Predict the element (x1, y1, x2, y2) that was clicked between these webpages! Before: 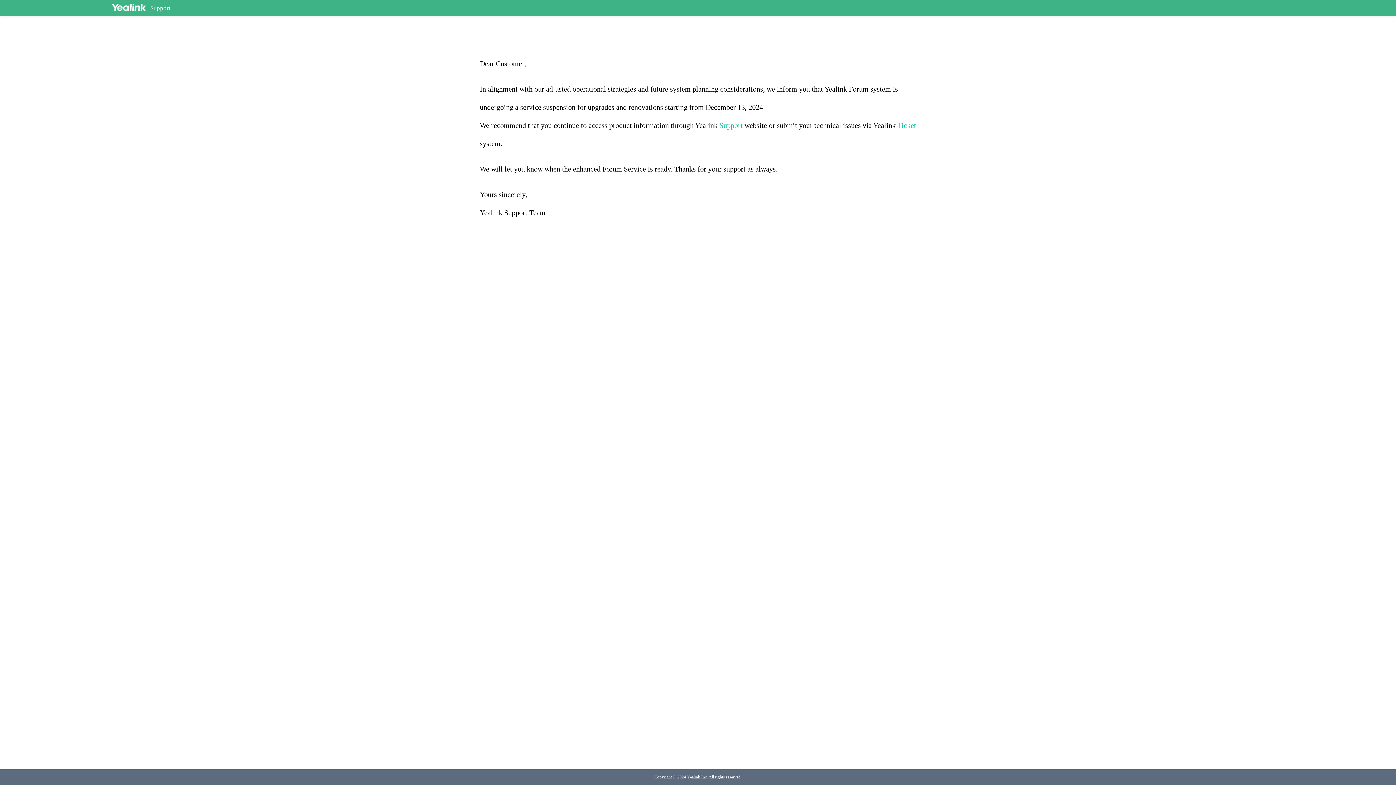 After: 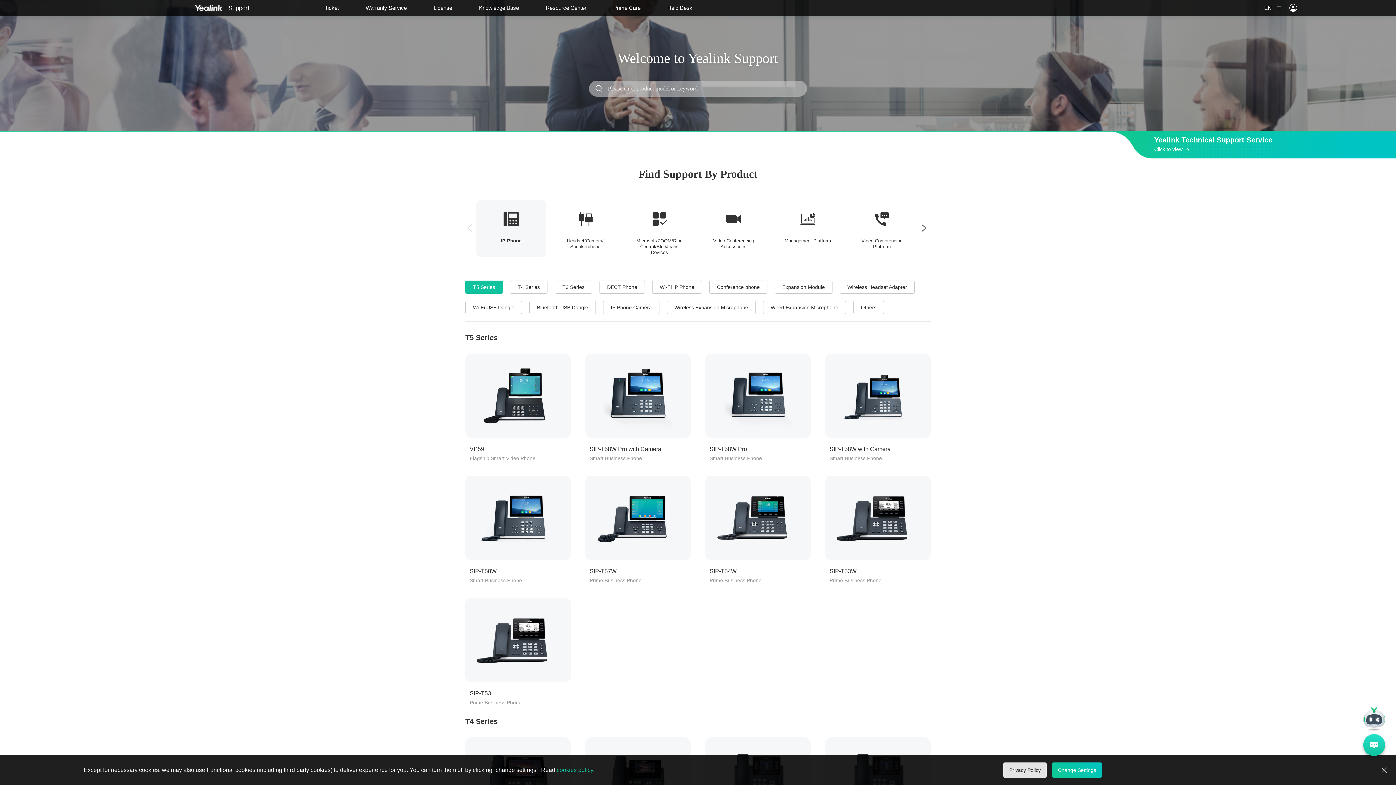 Action: bbox: (719, 121, 742, 129) label: Support